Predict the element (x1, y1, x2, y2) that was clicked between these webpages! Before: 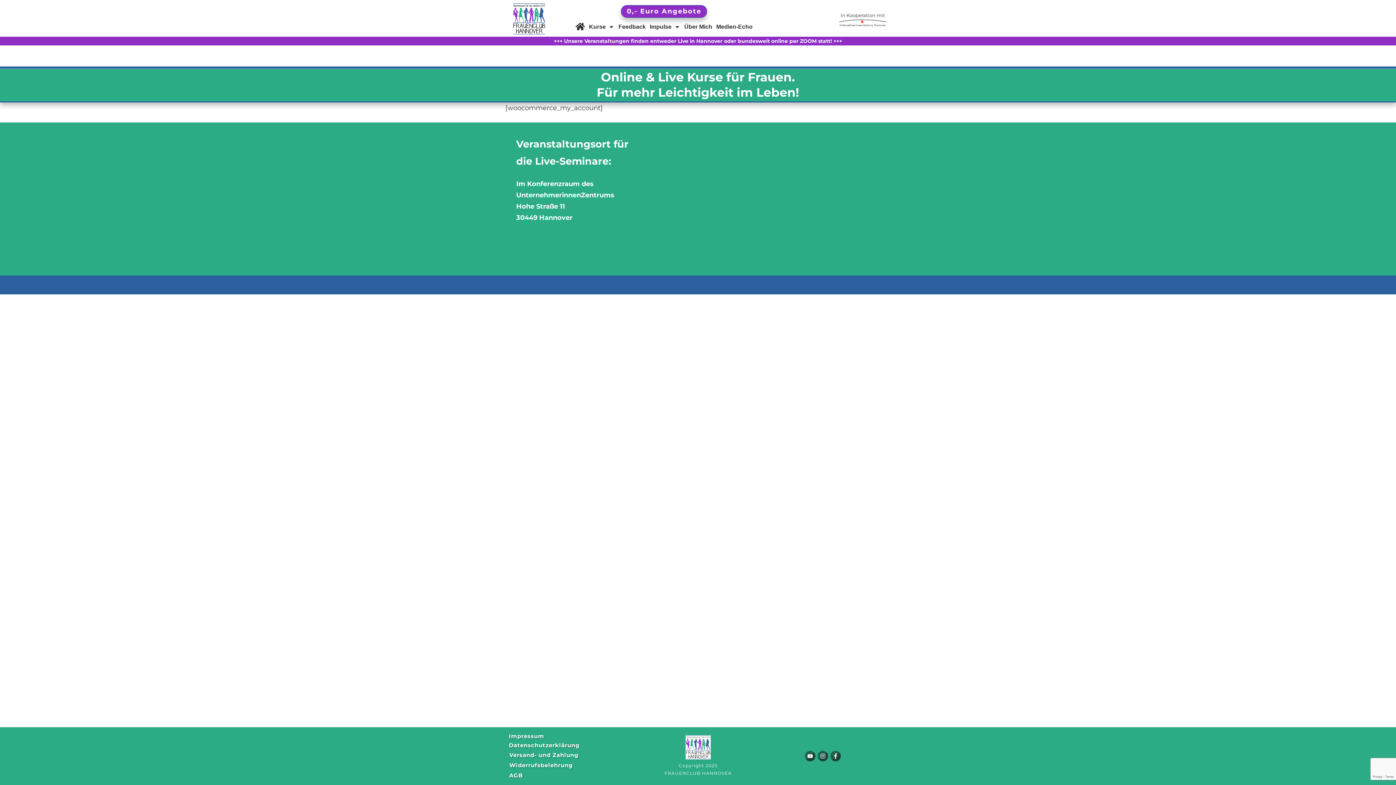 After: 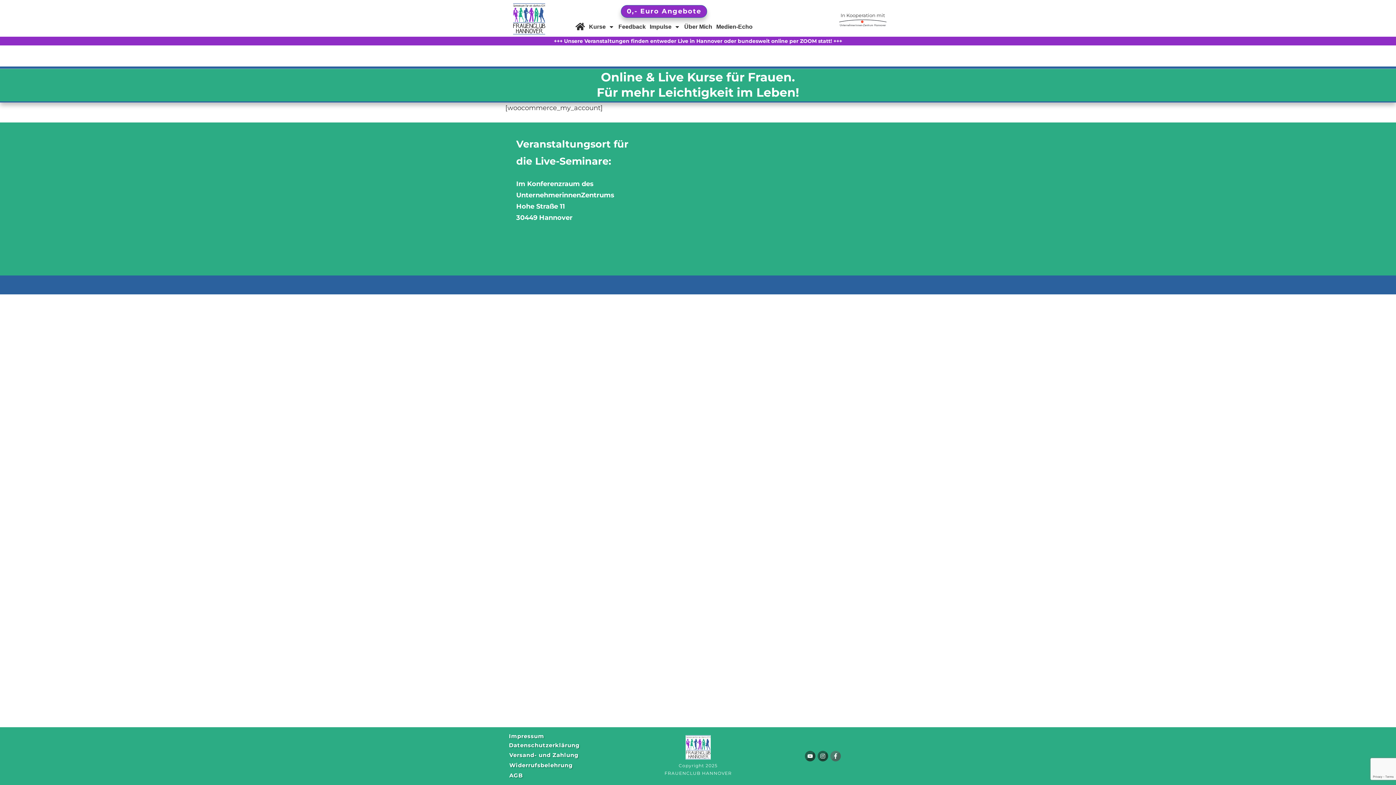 Action: bbox: (830, 751, 840, 761)